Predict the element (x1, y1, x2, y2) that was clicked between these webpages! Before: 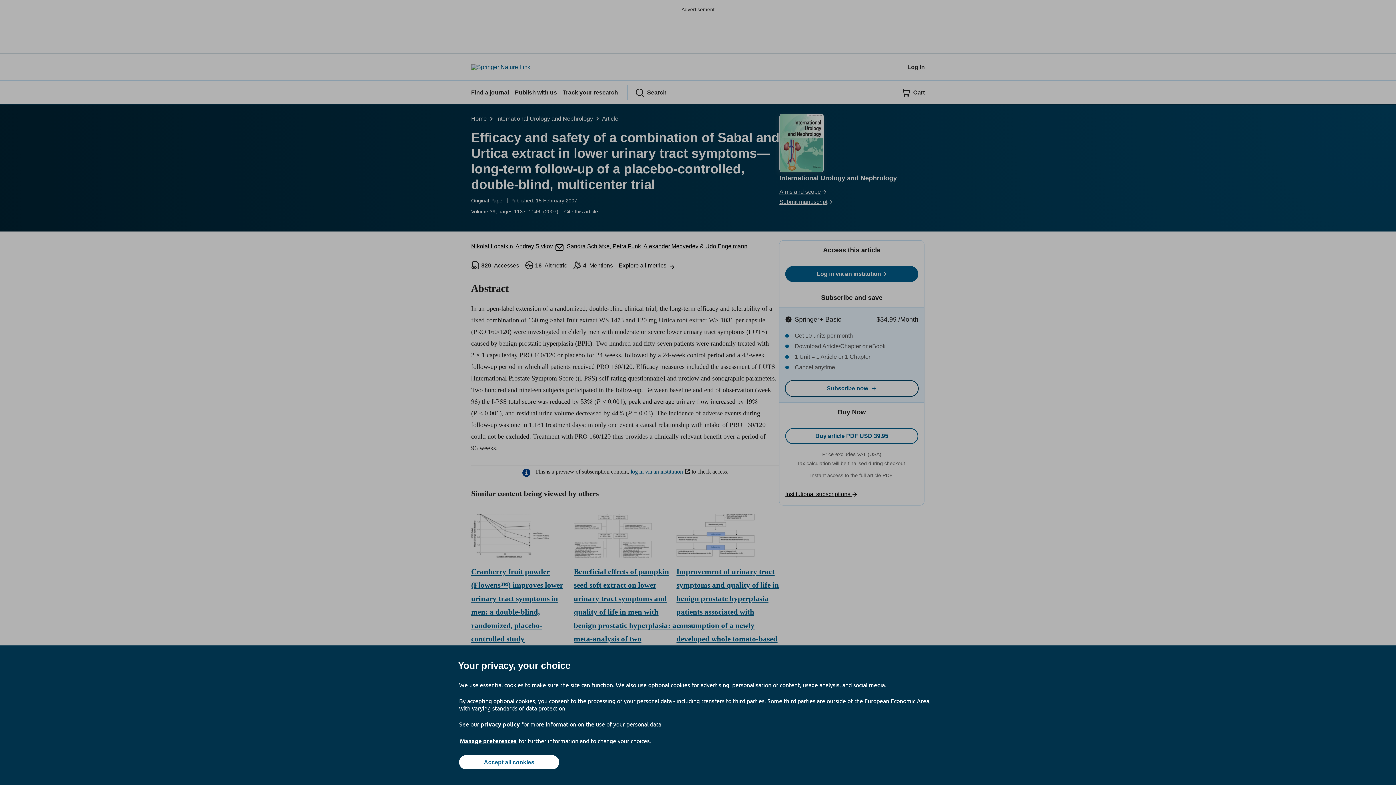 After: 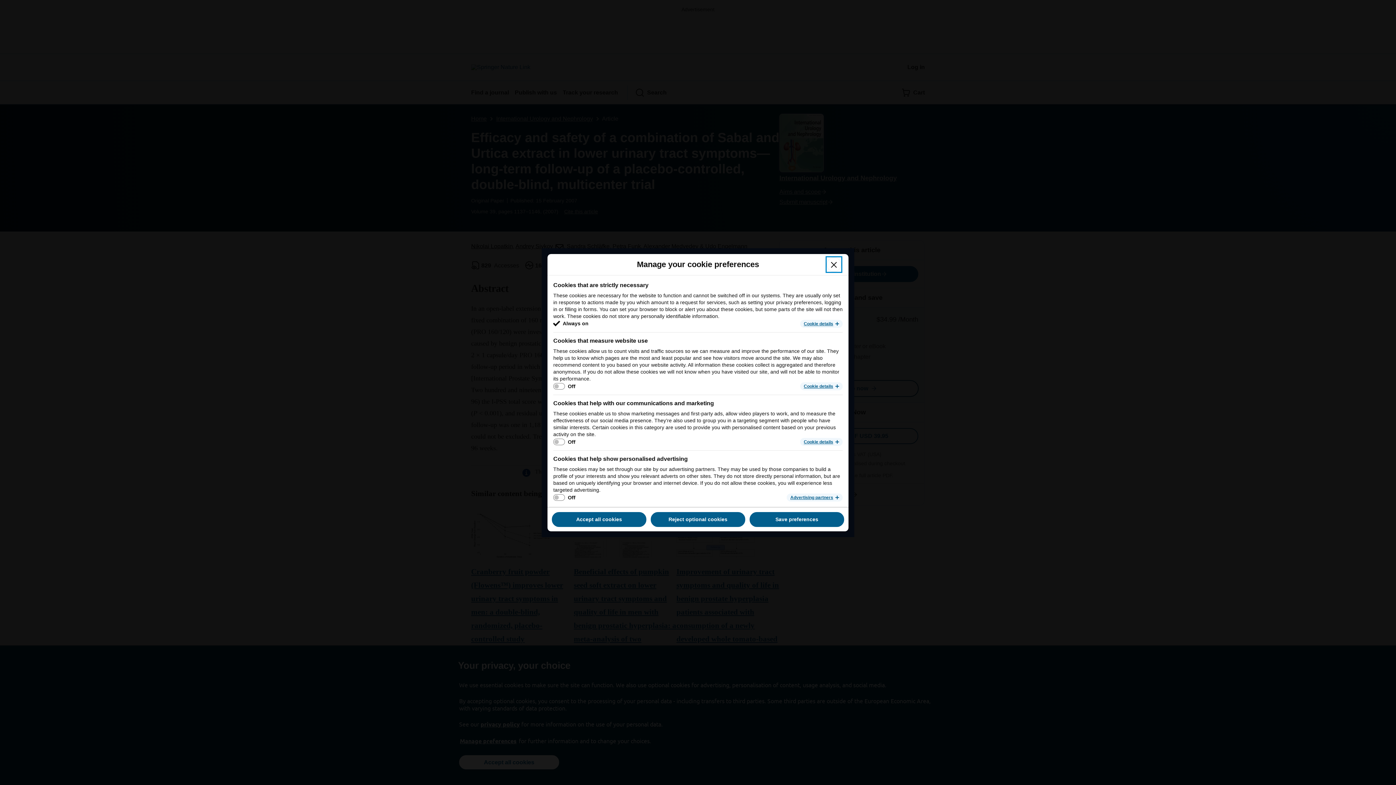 Action: label: Manage preferences bbox: (459, 737, 517, 745)